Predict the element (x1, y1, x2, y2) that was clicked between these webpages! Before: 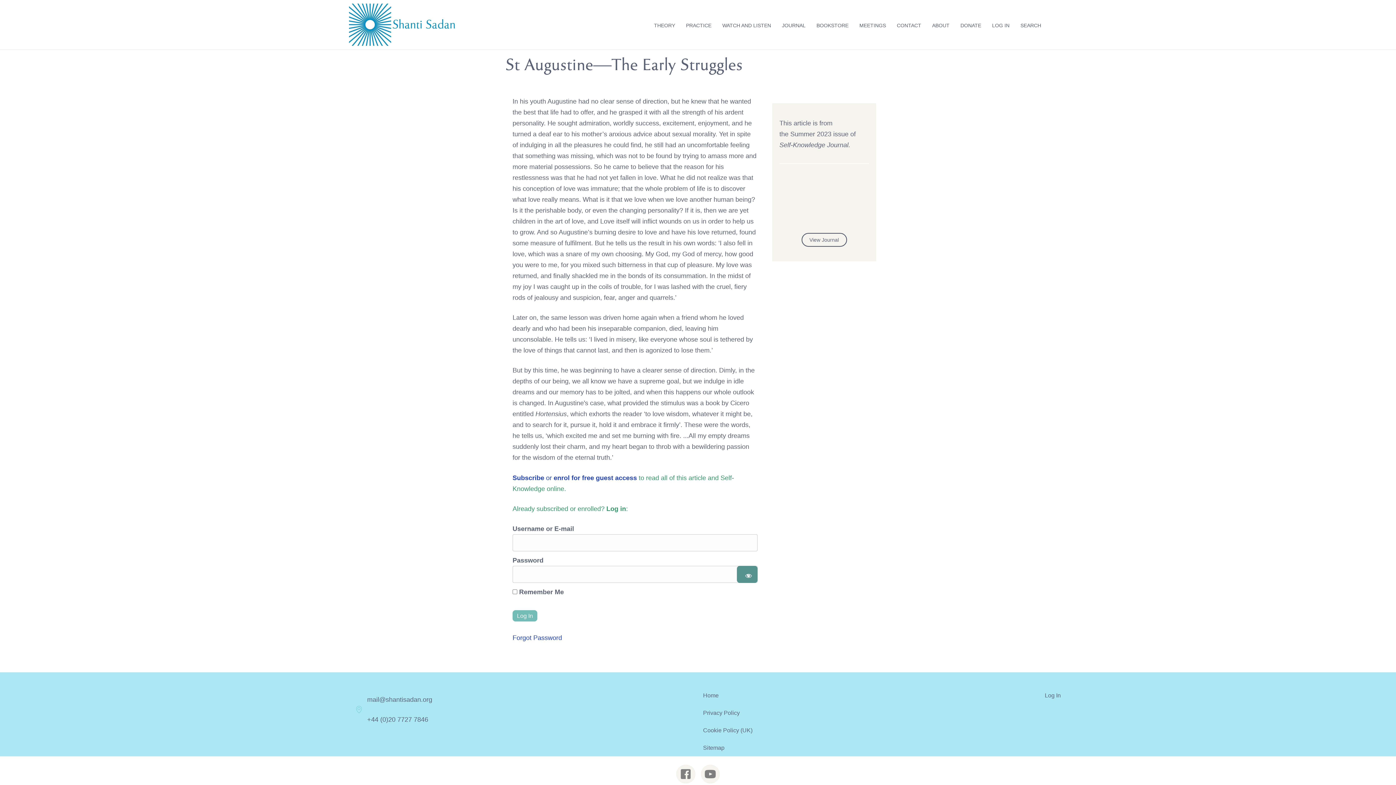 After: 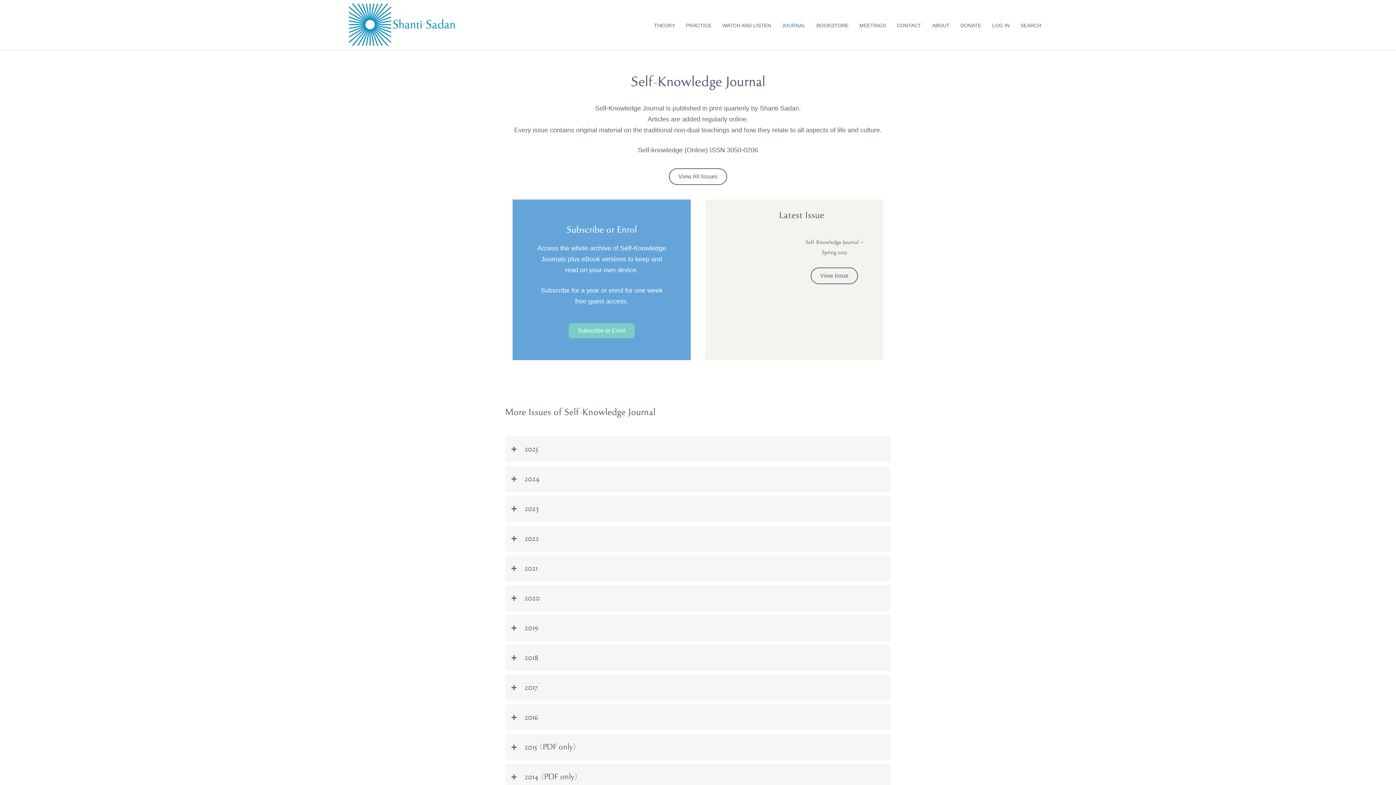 Action: label: JOURNAL bbox: (776, 16, 811, 34)